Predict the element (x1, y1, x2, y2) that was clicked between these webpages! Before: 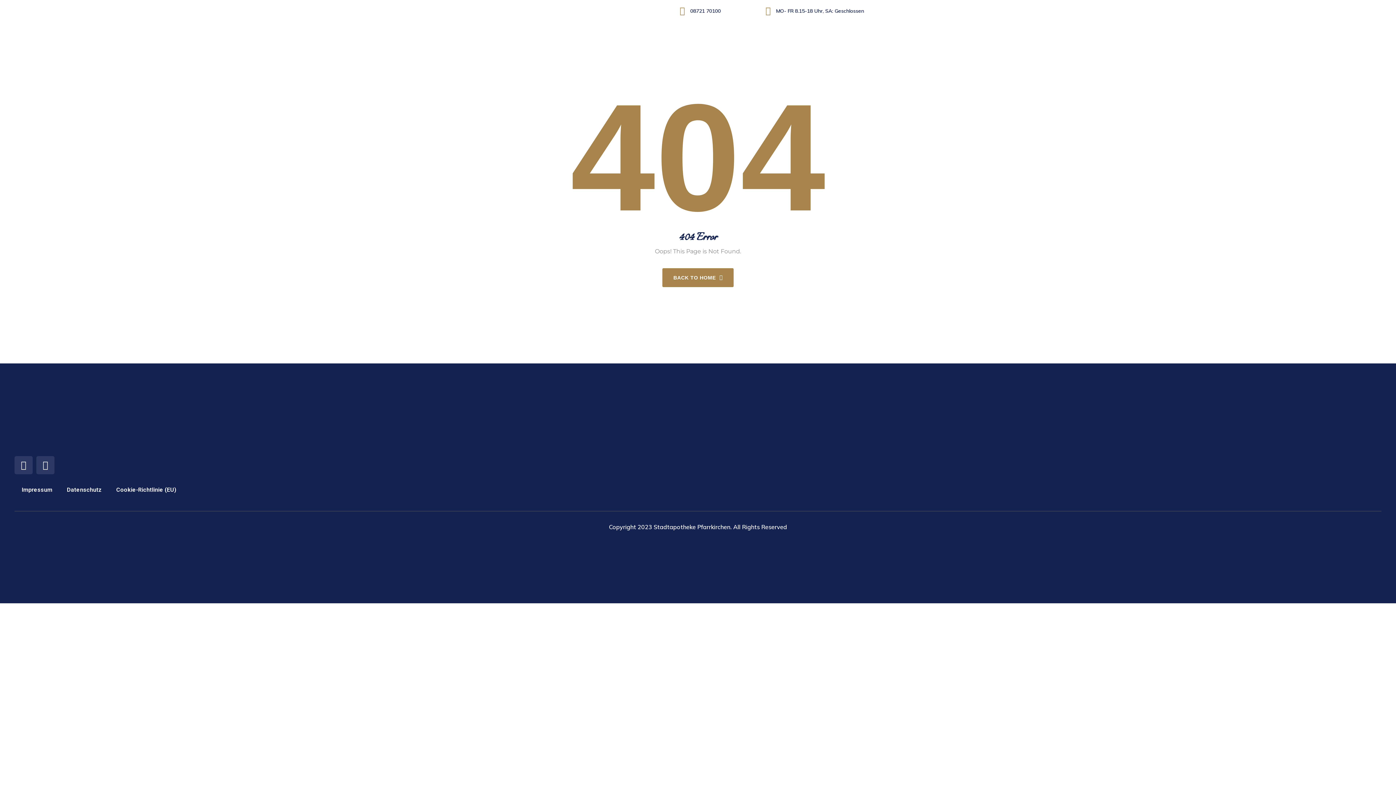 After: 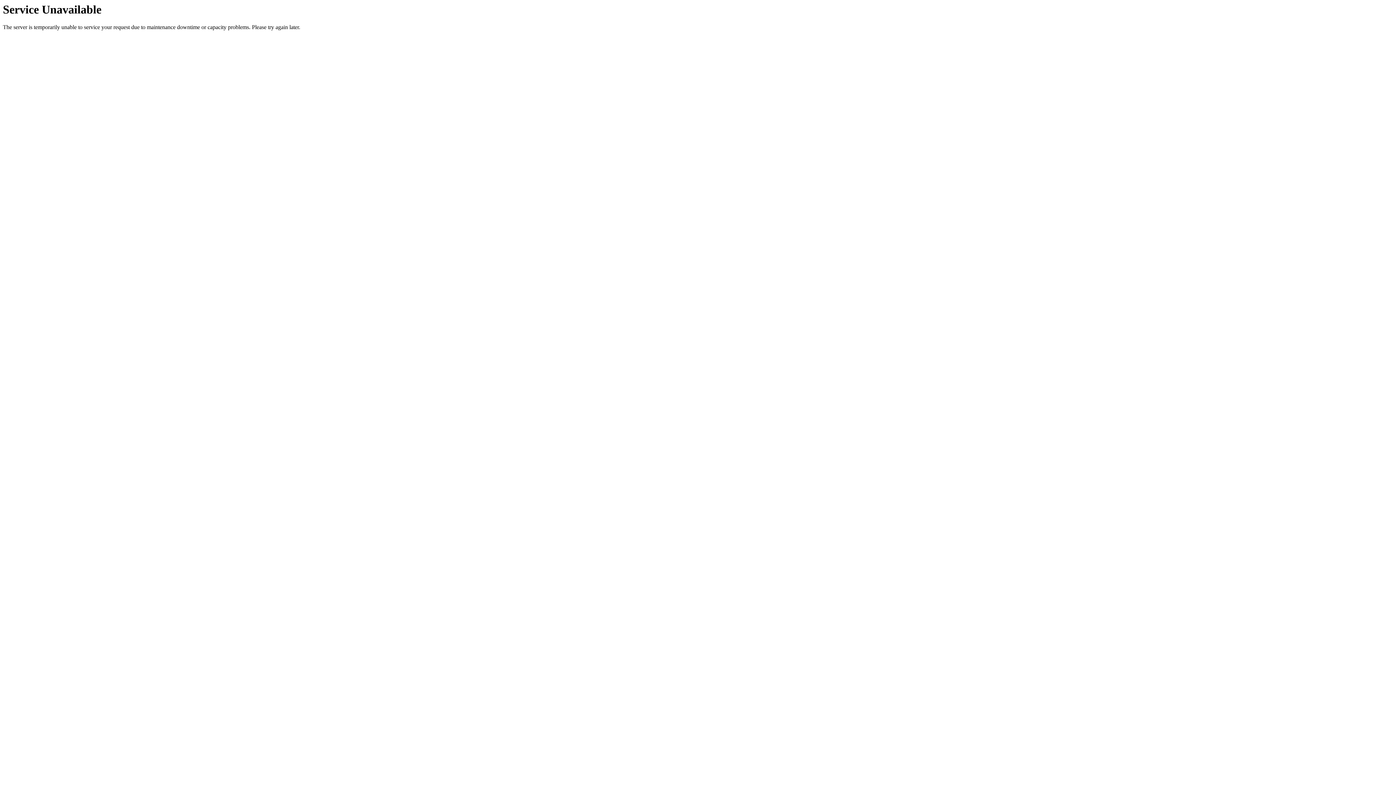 Action: label: Datenschutz bbox: (59, 481, 109, 498)